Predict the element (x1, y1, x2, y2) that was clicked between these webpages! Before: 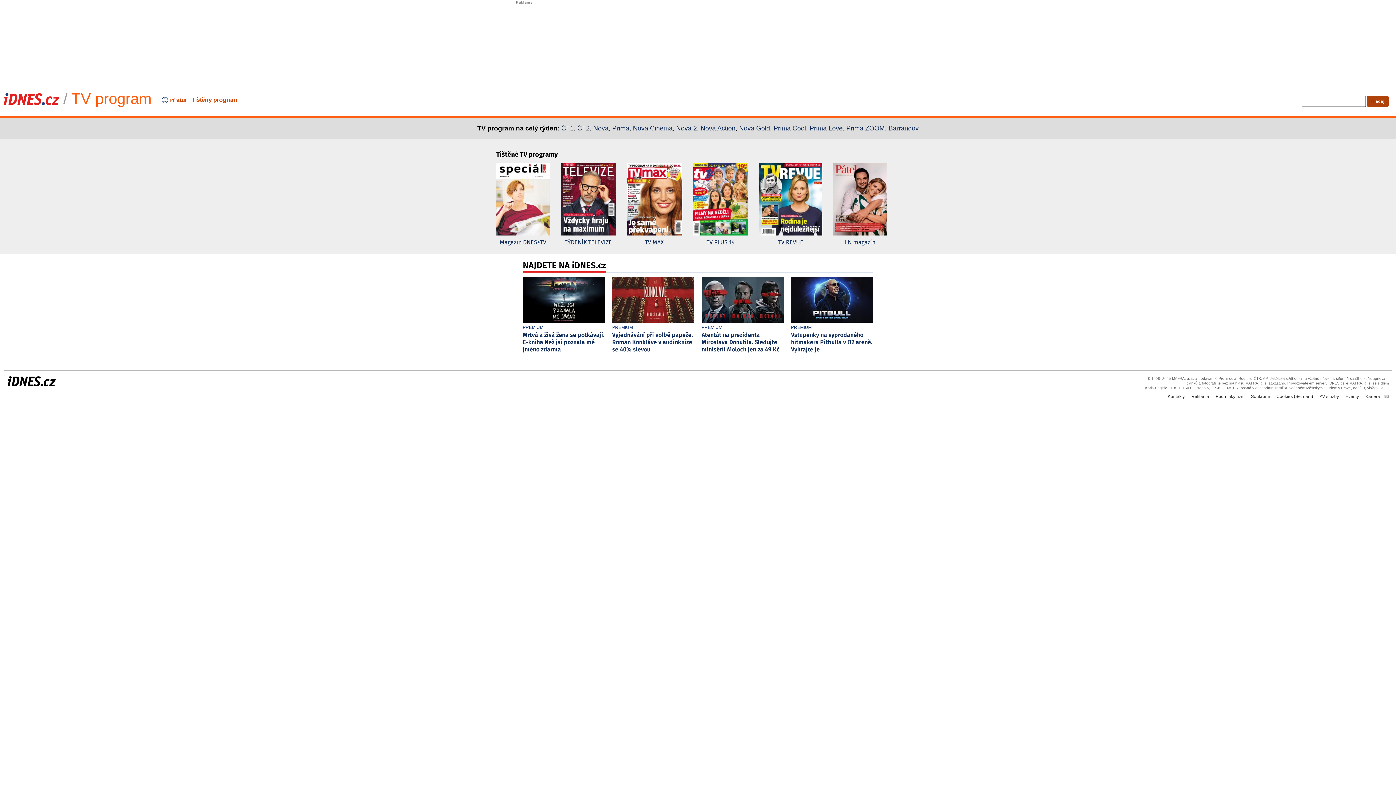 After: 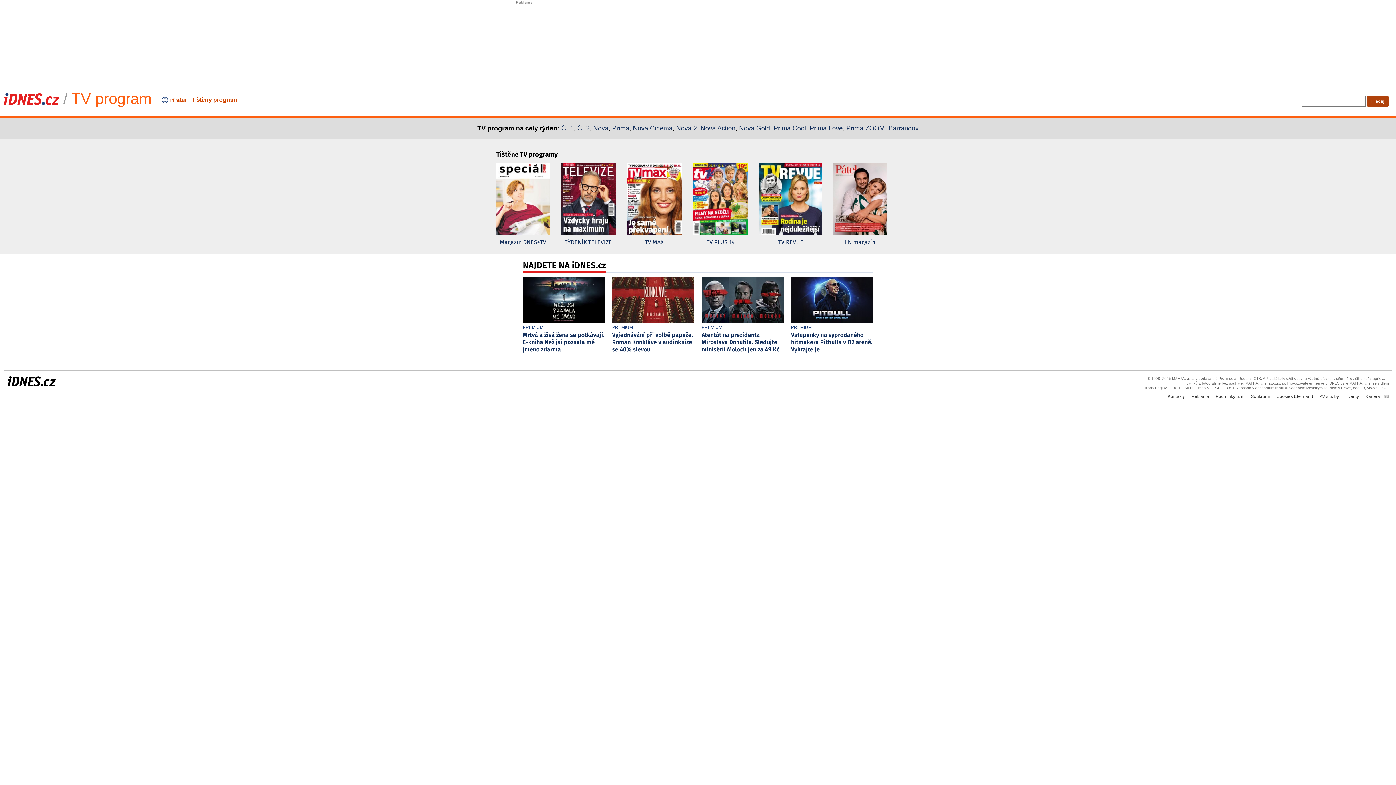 Action: bbox: (560, 162, 615, 247) label: TÝDENÍK TELEVIZE